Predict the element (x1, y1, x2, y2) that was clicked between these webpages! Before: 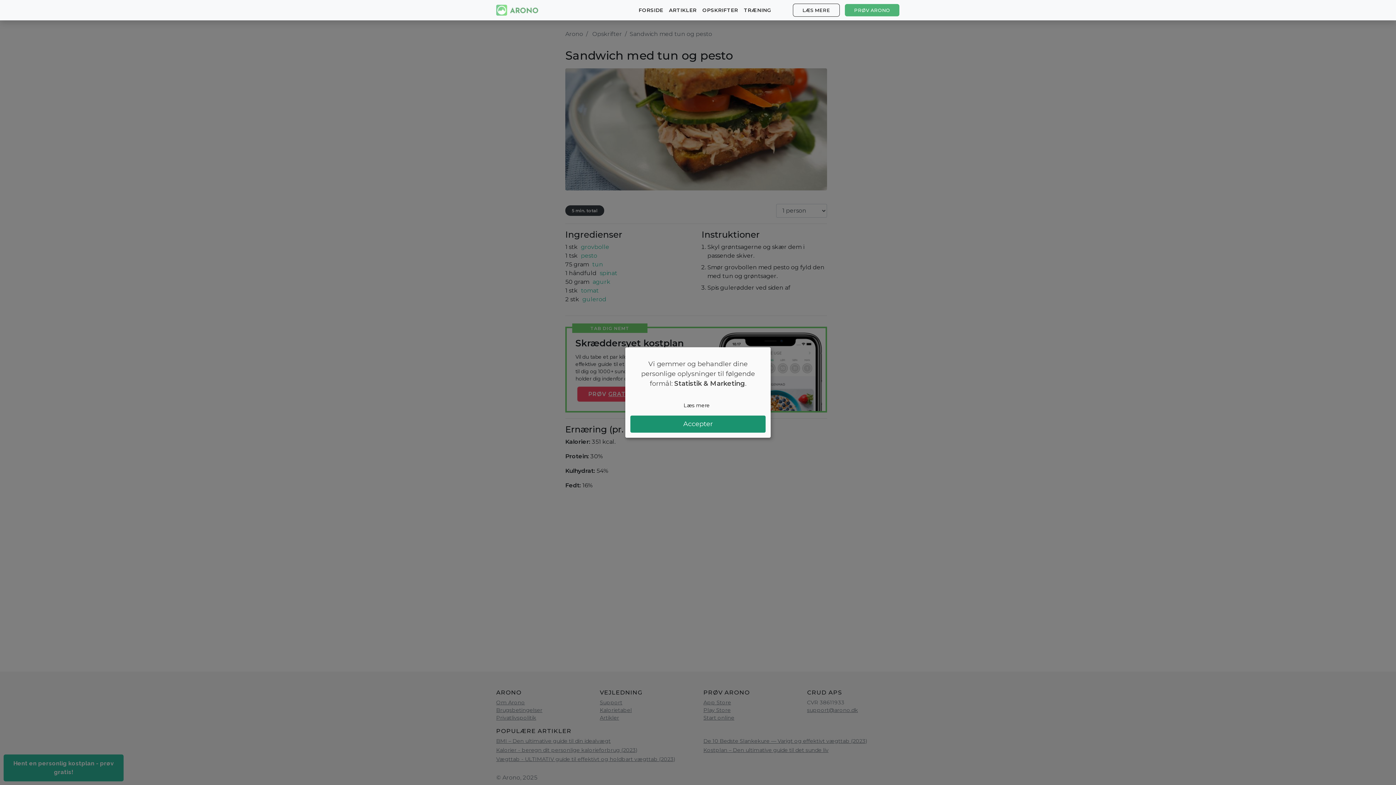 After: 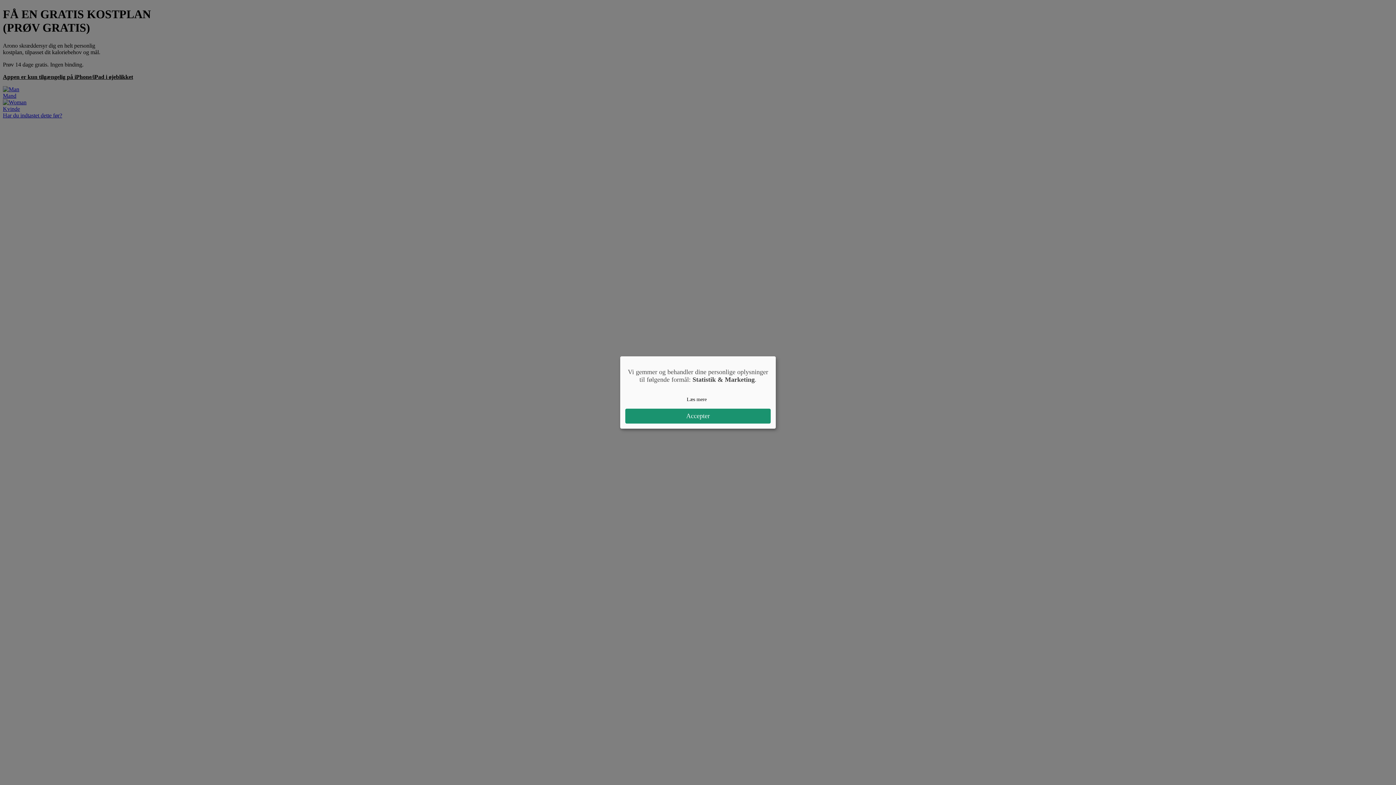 Action: bbox: (844, 3, 900, 16) label: PRØV ARONO